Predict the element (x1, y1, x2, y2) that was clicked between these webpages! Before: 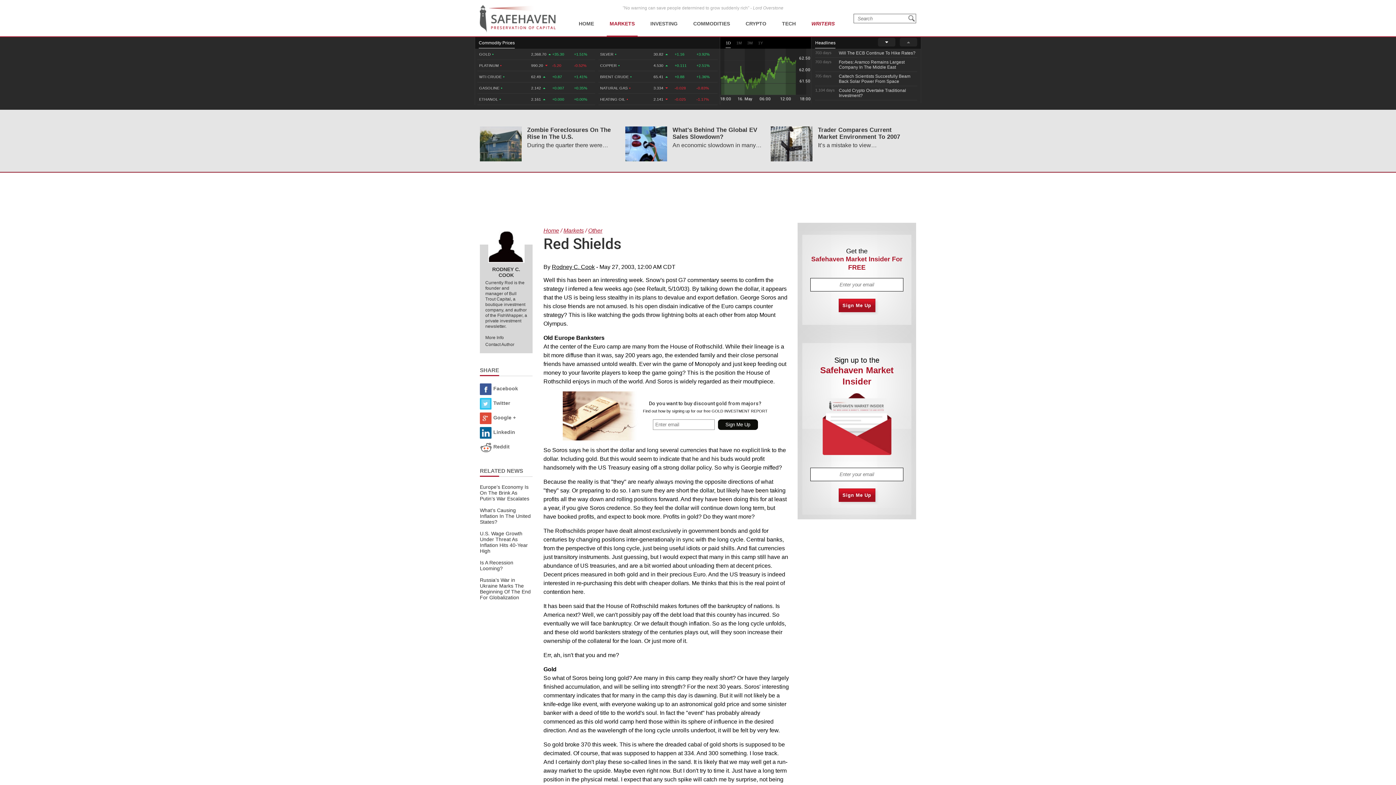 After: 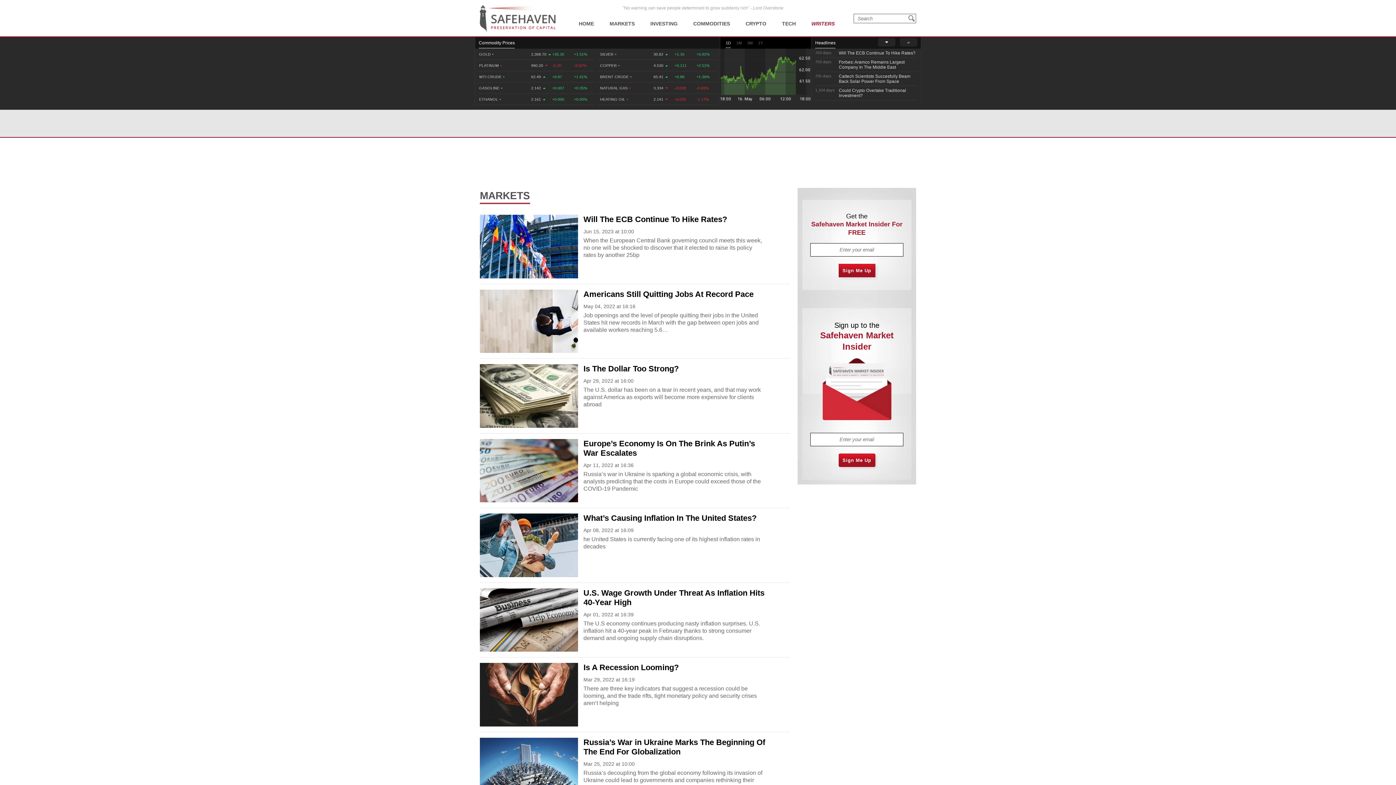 Action: bbox: (606, 0, 637, 36) label: MARKETS